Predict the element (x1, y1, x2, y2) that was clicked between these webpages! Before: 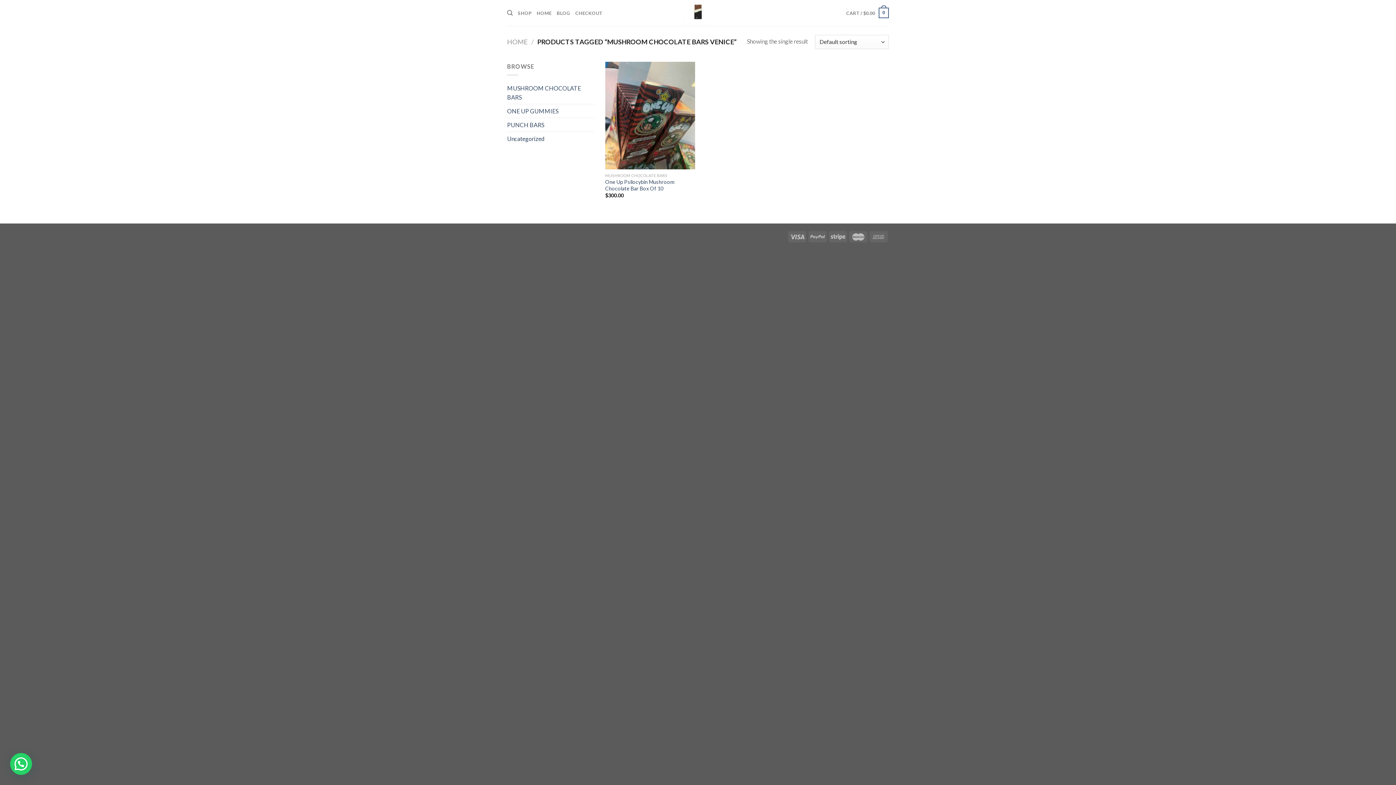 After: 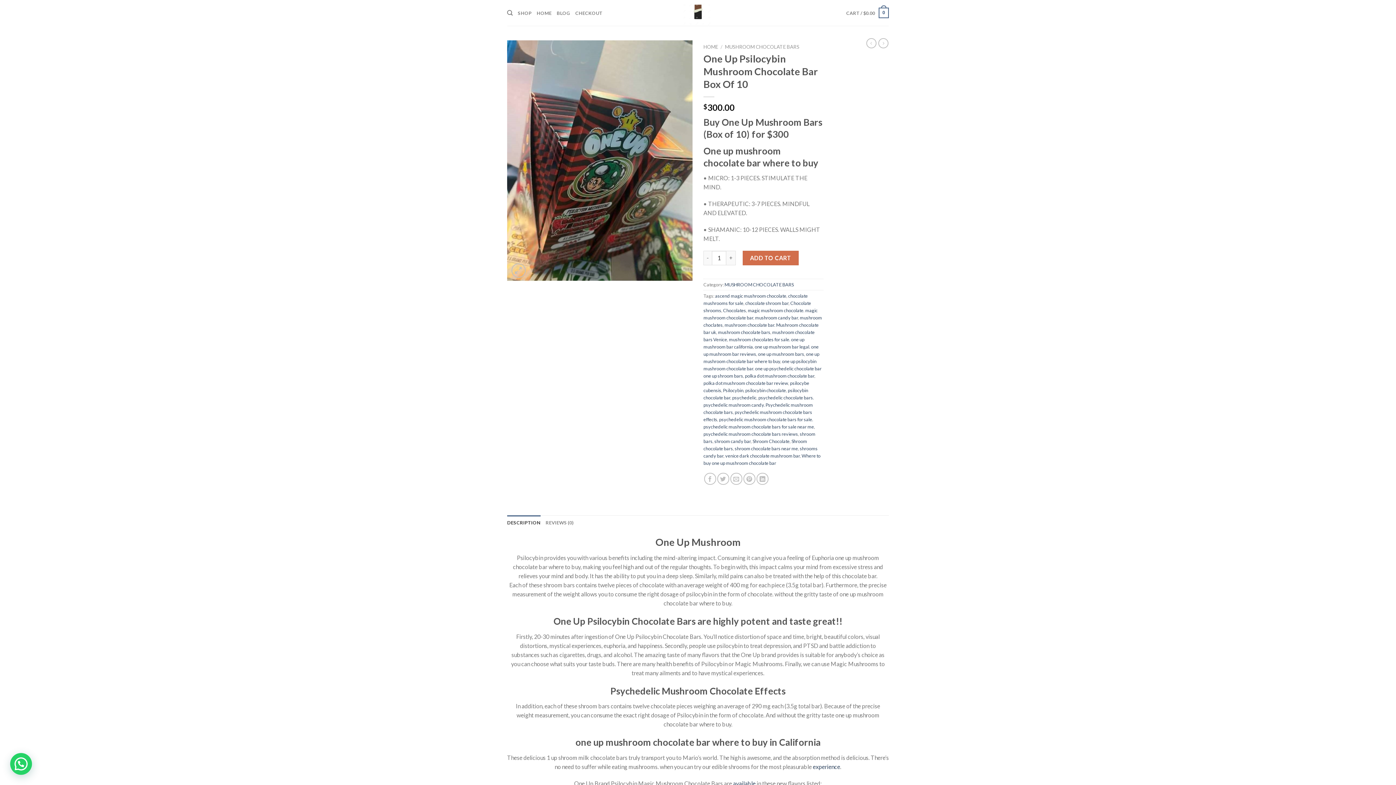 Action: bbox: (605, 61, 695, 169)